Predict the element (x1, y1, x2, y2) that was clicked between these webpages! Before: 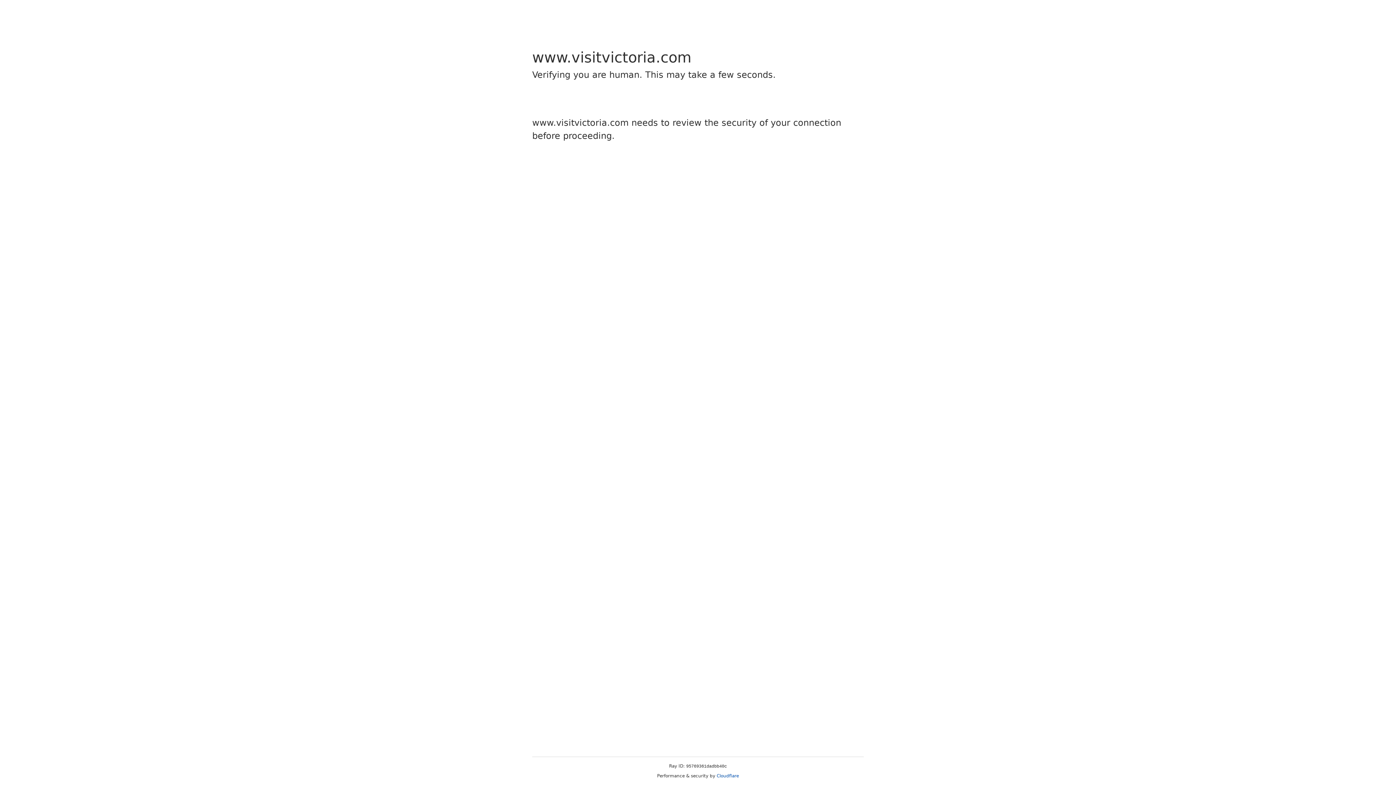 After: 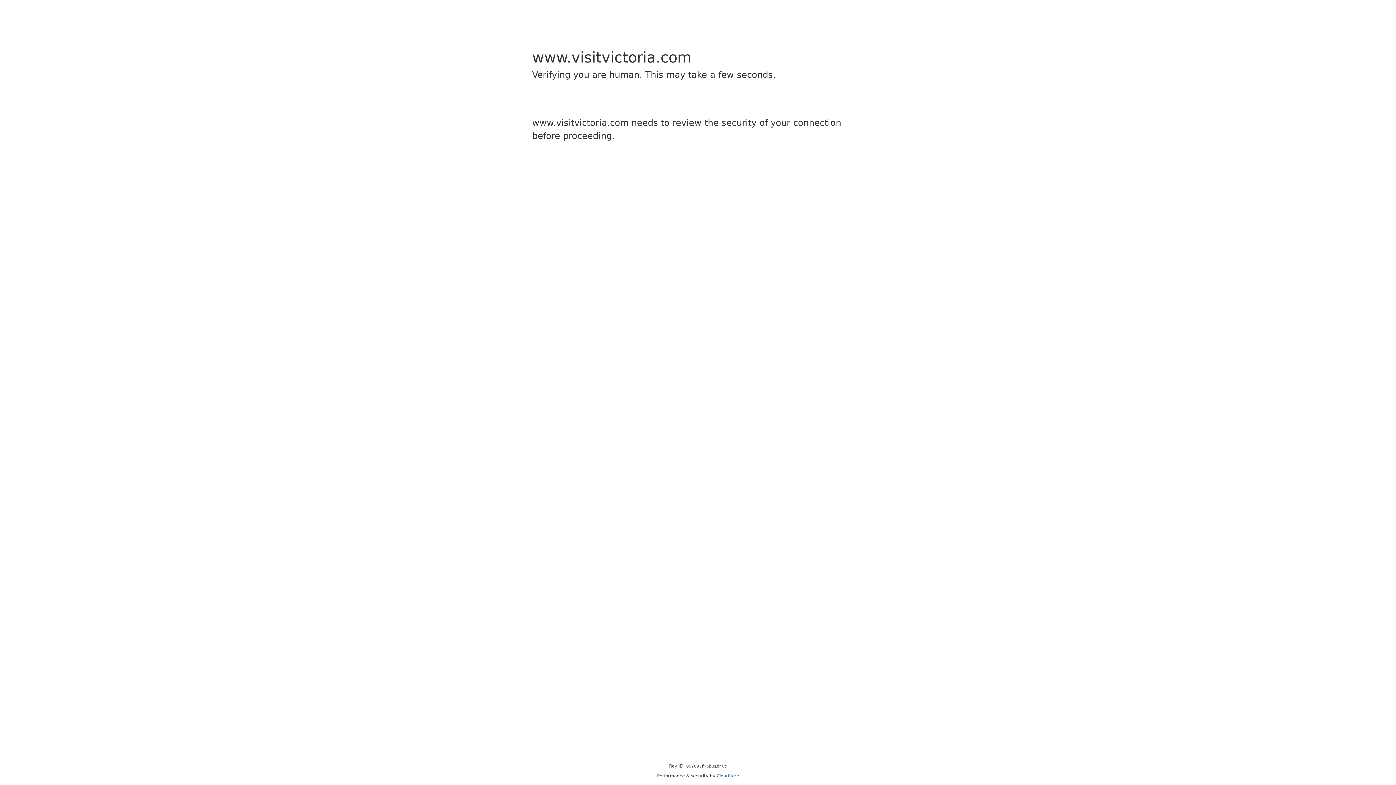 Action: label: Cloudflare bbox: (716, 773, 739, 778)